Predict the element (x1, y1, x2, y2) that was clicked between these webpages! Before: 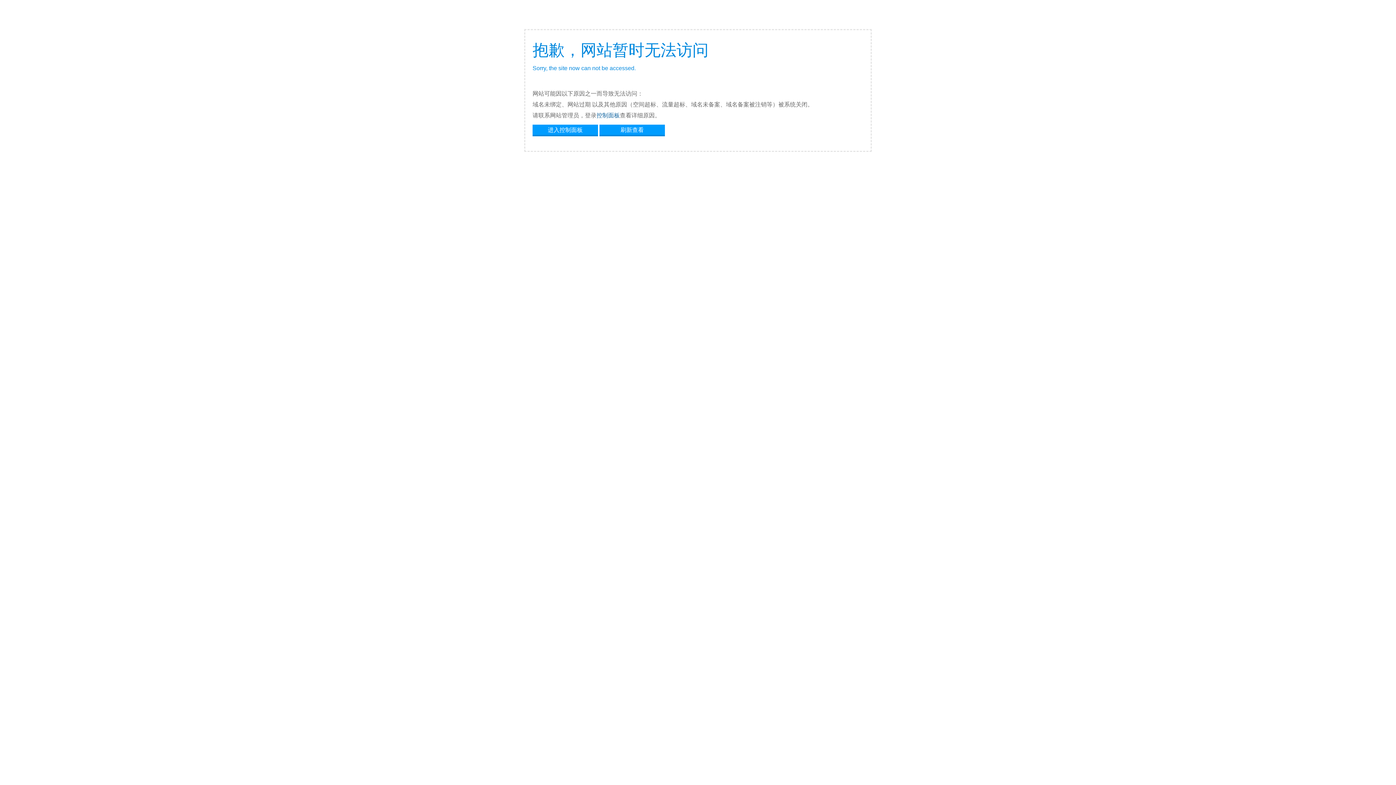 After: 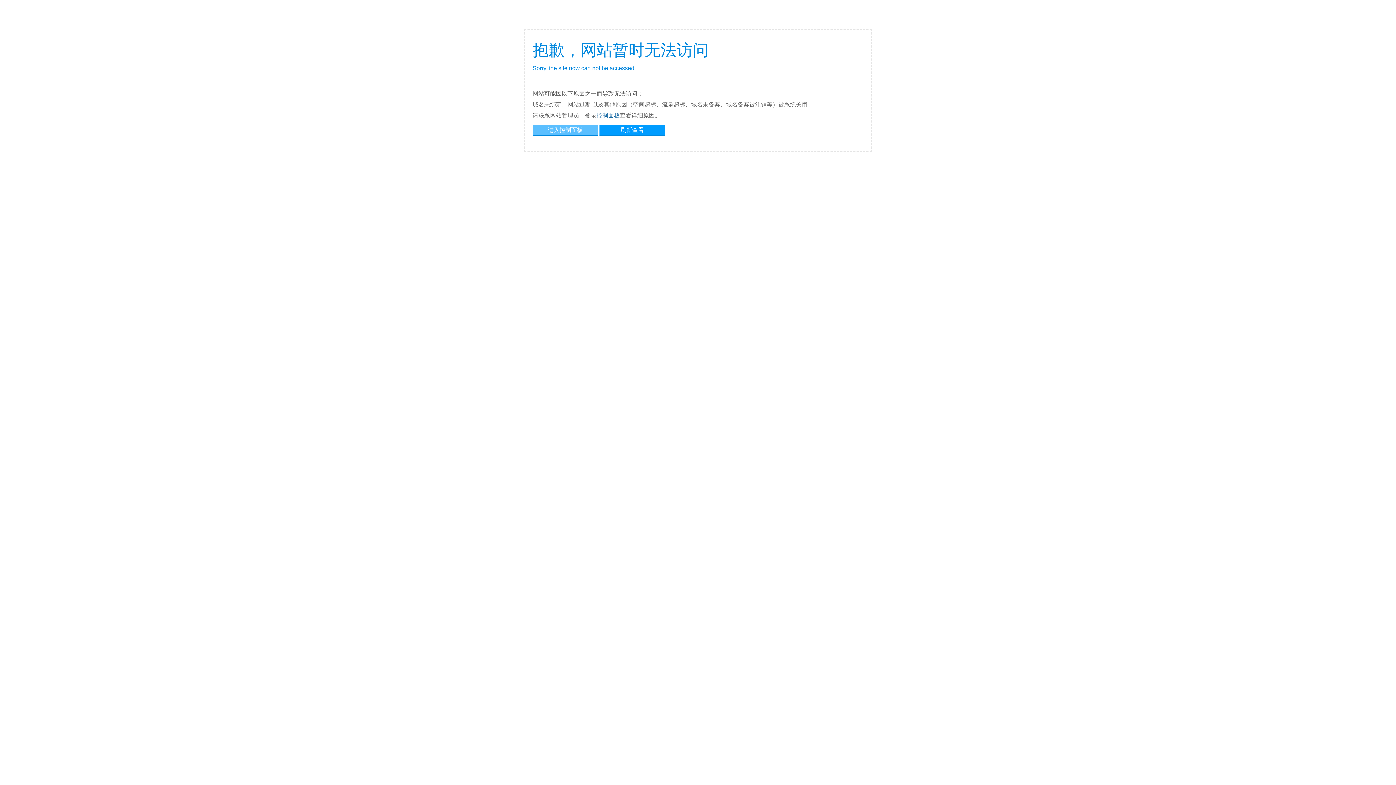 Action: label: 进入控制面板 bbox: (532, 124, 598, 134)